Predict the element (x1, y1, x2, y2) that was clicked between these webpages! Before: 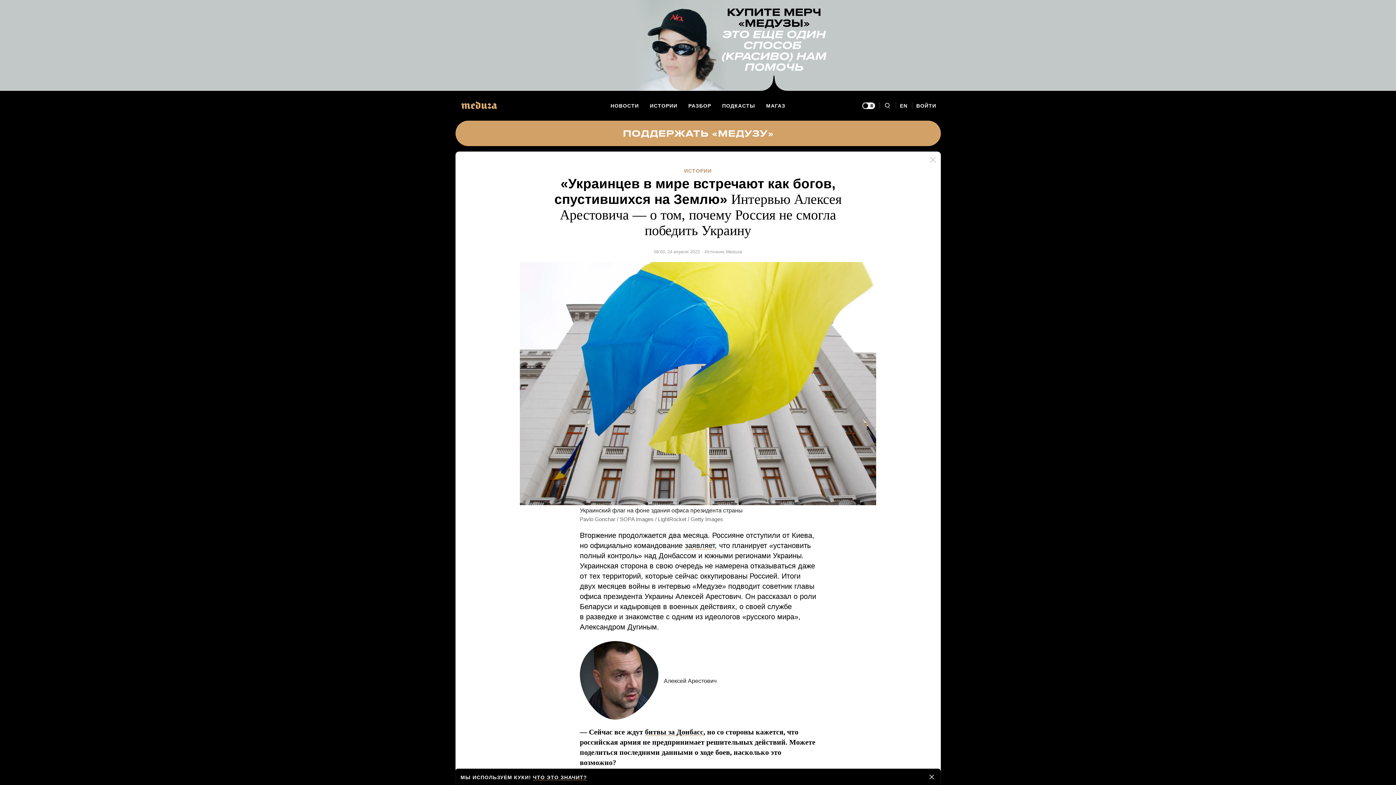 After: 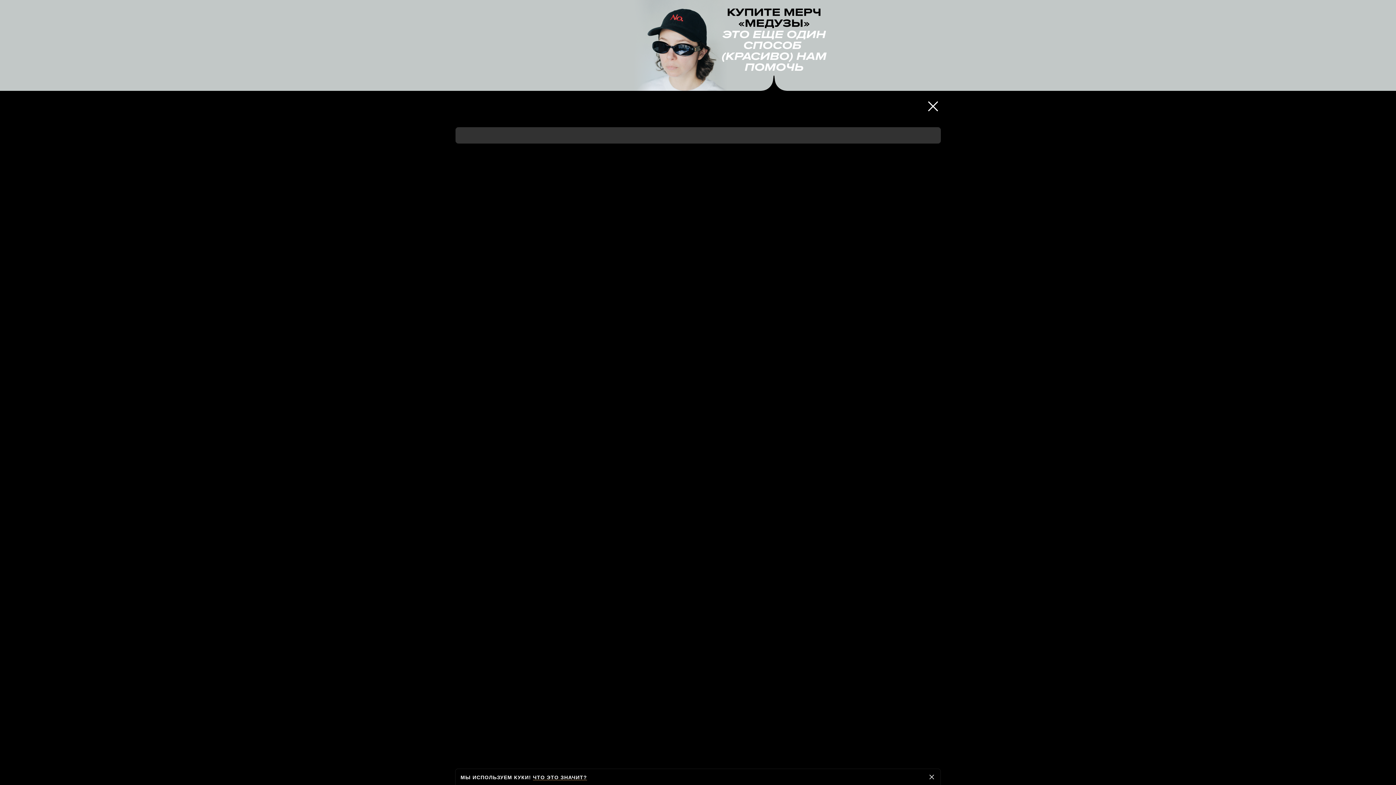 Action: label: Поиск bbox: (879, 97, 895, 114)